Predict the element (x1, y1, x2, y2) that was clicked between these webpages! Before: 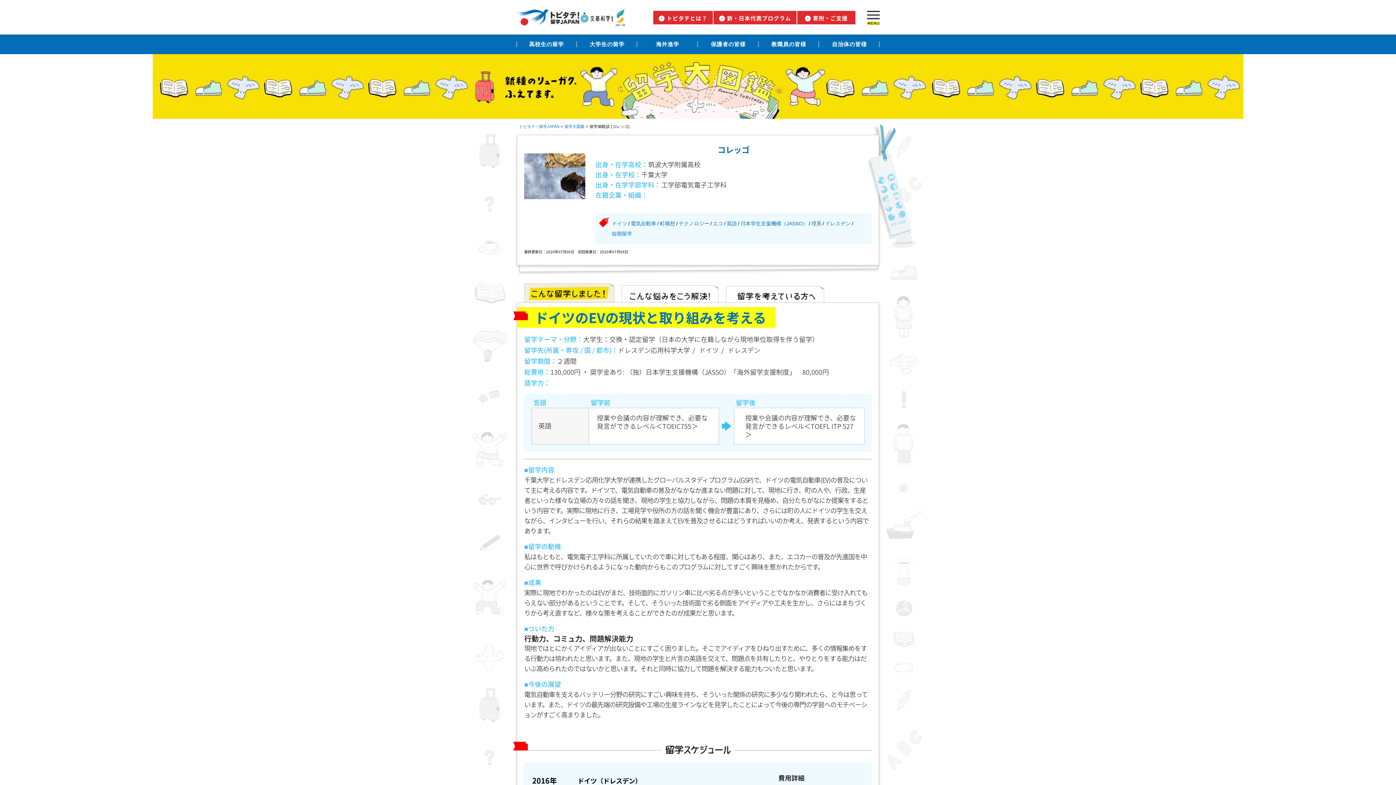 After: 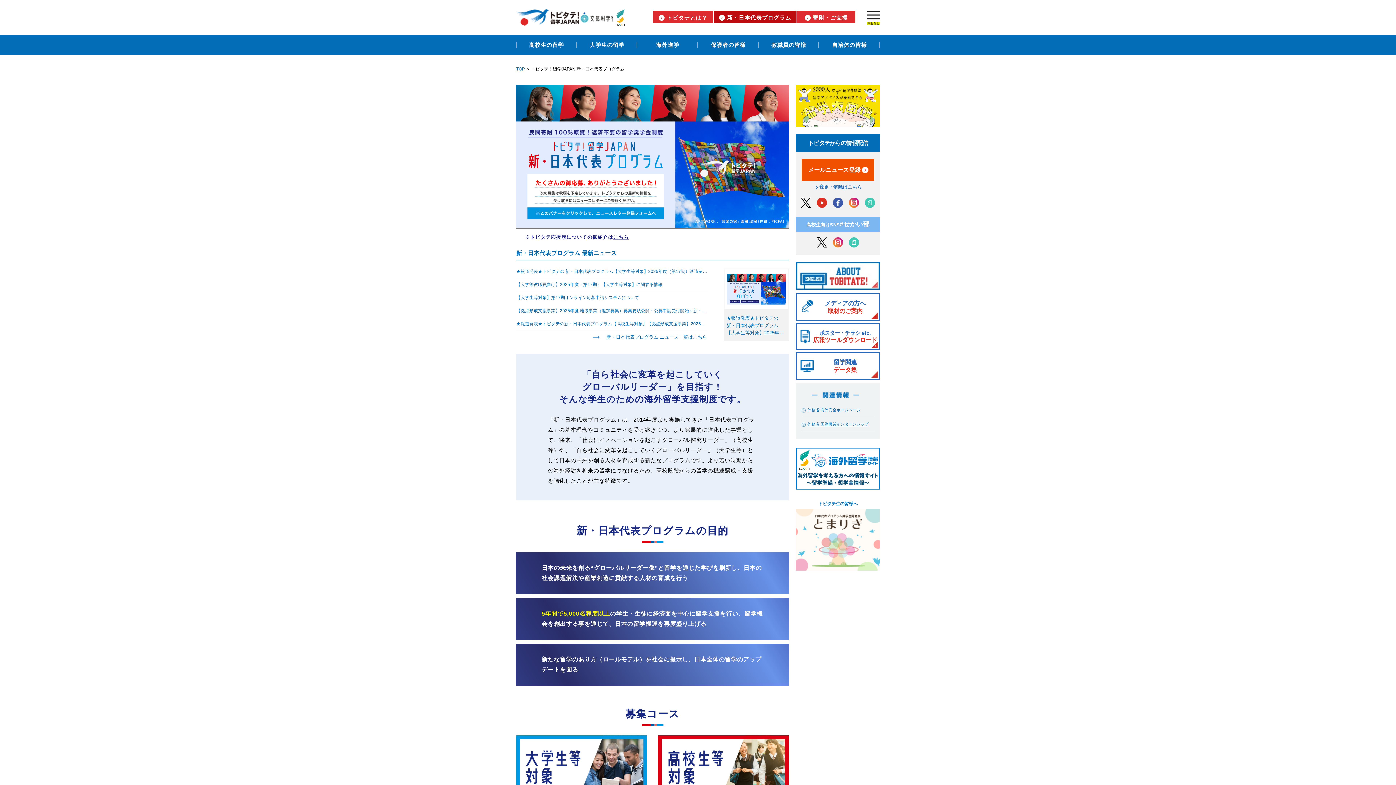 Action: label: 新・日本代表プログラム bbox: (713, 10, 796, 24)